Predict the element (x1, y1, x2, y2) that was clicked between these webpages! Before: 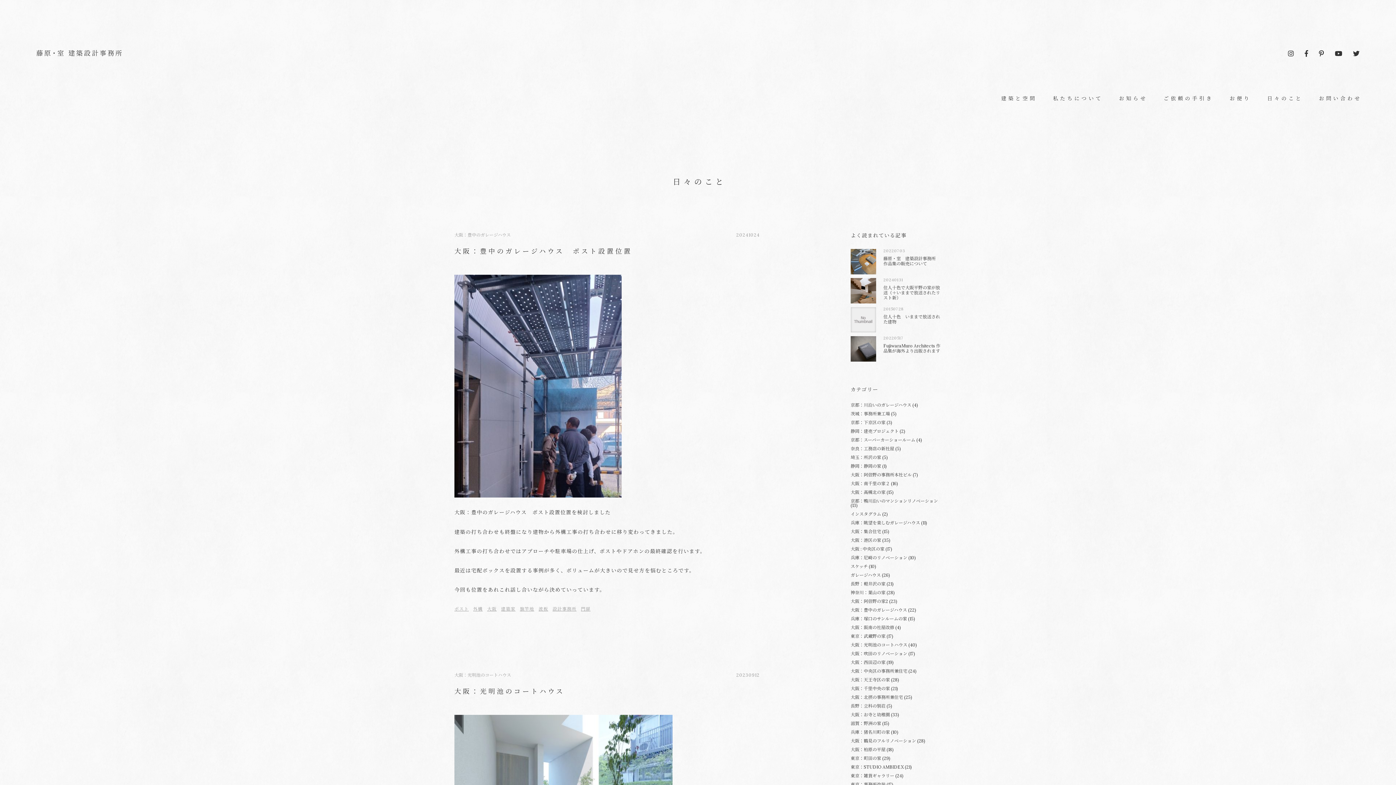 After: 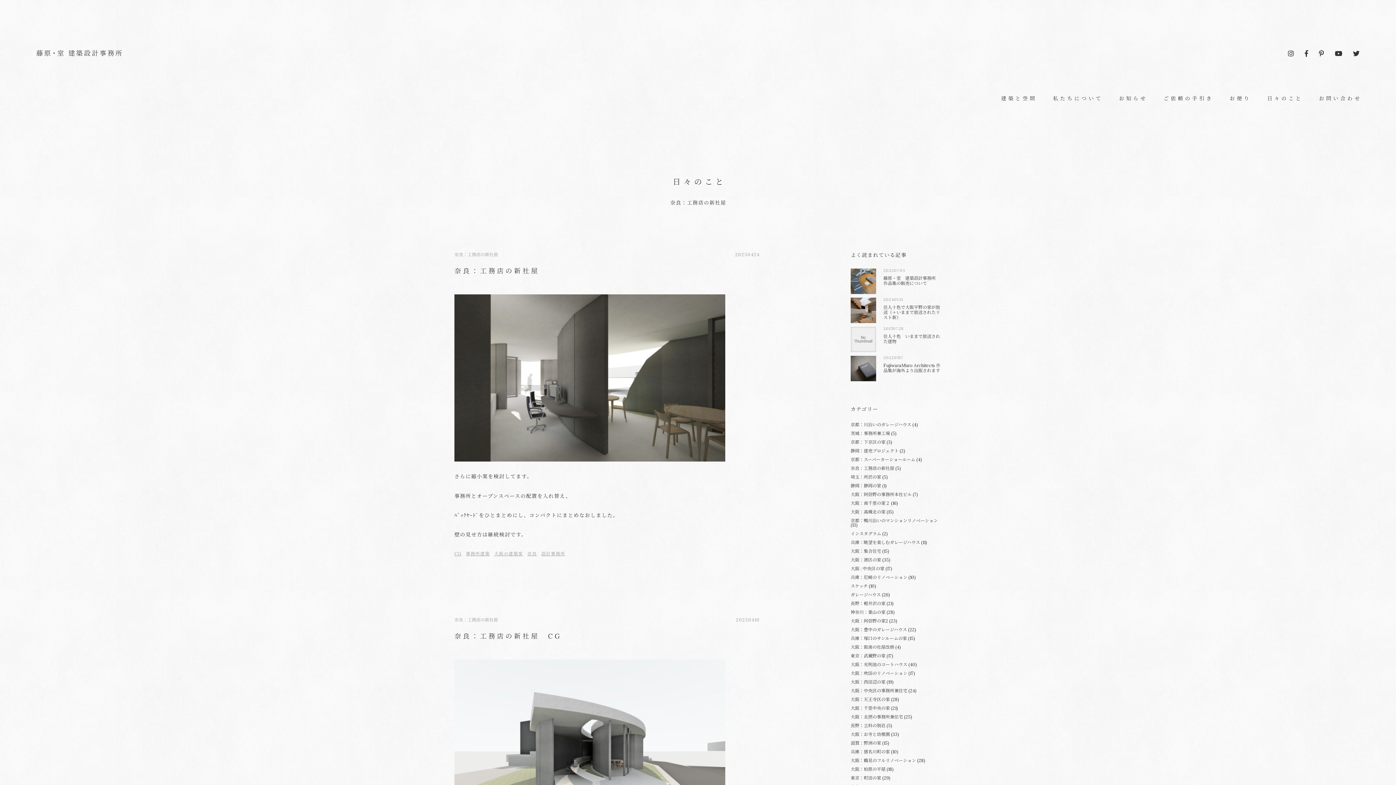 Action: bbox: (850, 446, 901, 451) label: 奈良：工務店の新社屋 (5)